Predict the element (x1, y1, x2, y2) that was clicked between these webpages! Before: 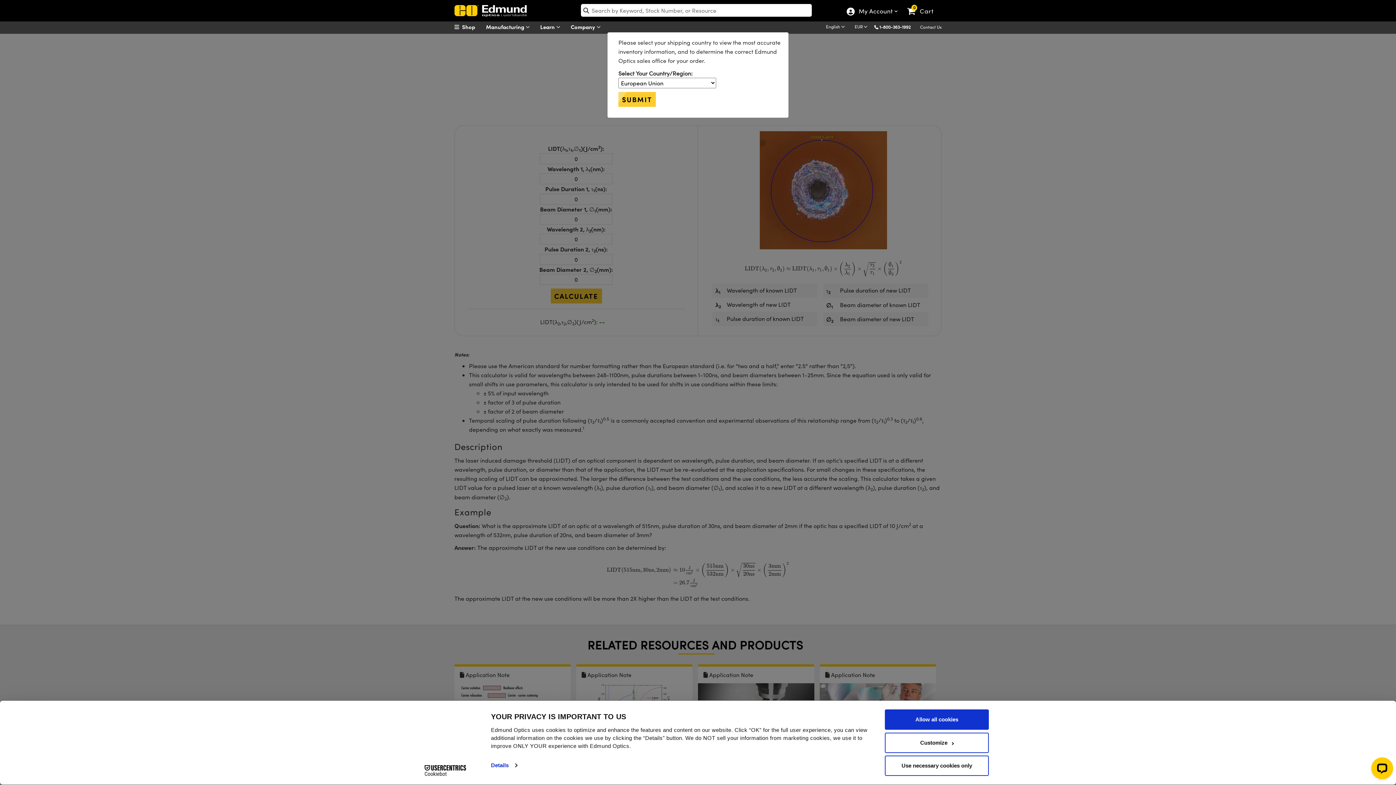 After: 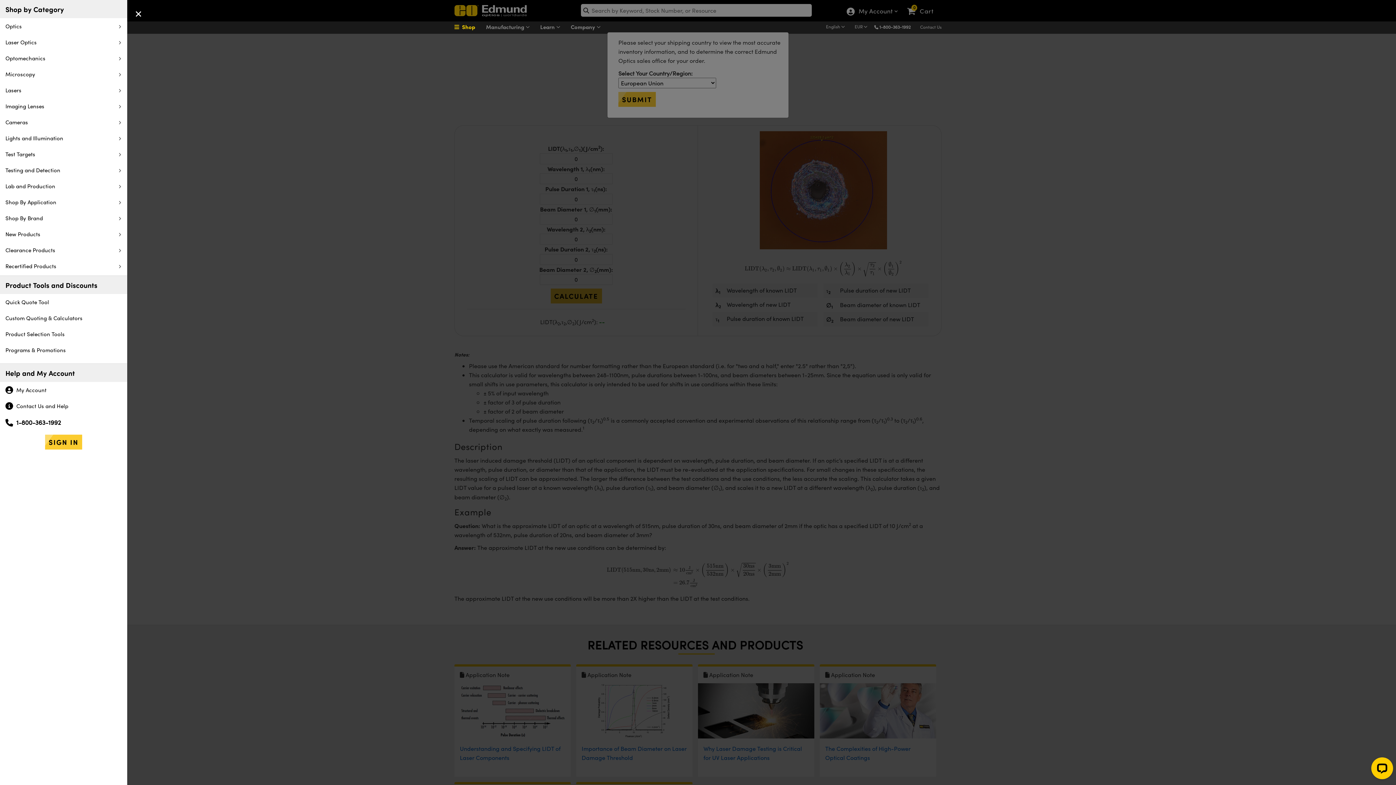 Action: label:   Shop bbox: (454, 22, 490, 31)